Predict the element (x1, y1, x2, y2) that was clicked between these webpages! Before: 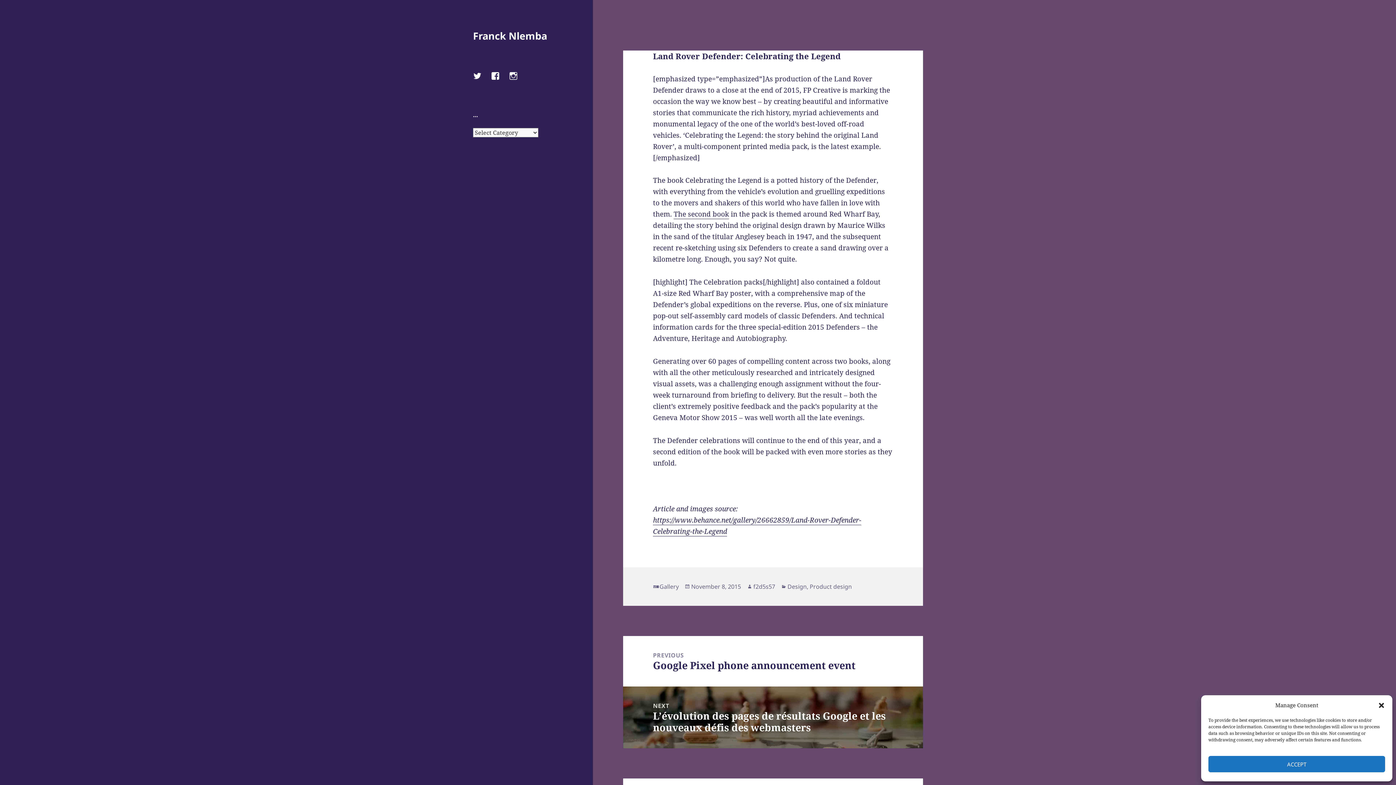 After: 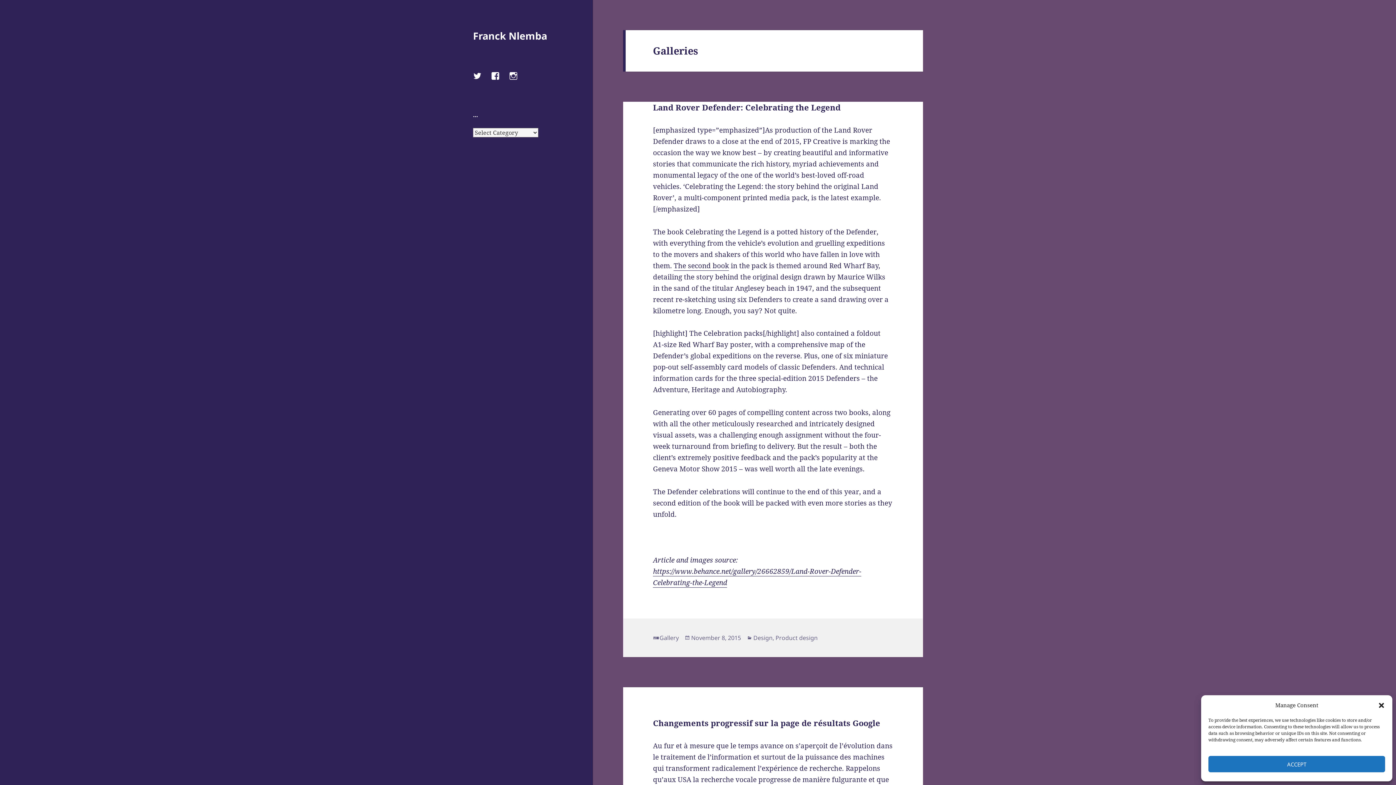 Action: label: Gallery bbox: (659, 582, 678, 591)